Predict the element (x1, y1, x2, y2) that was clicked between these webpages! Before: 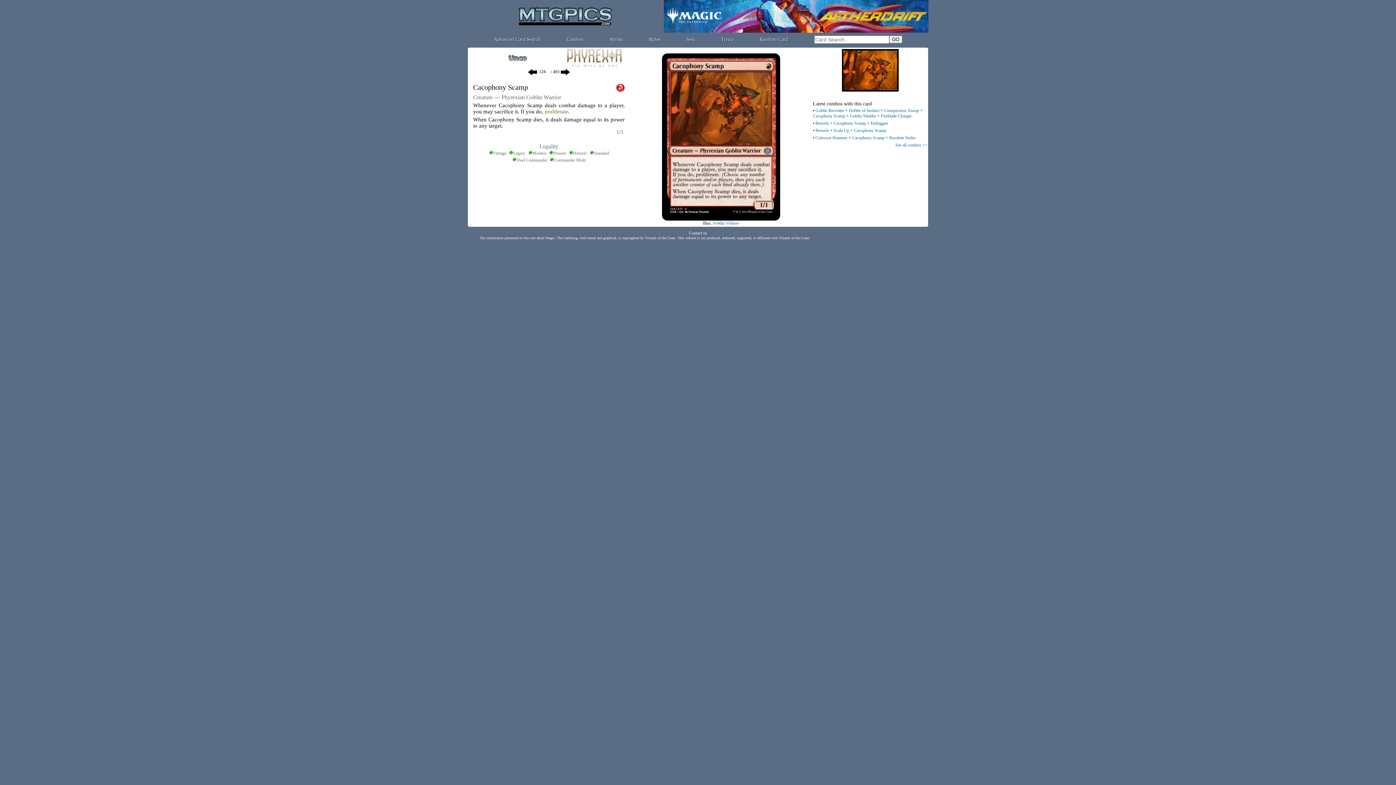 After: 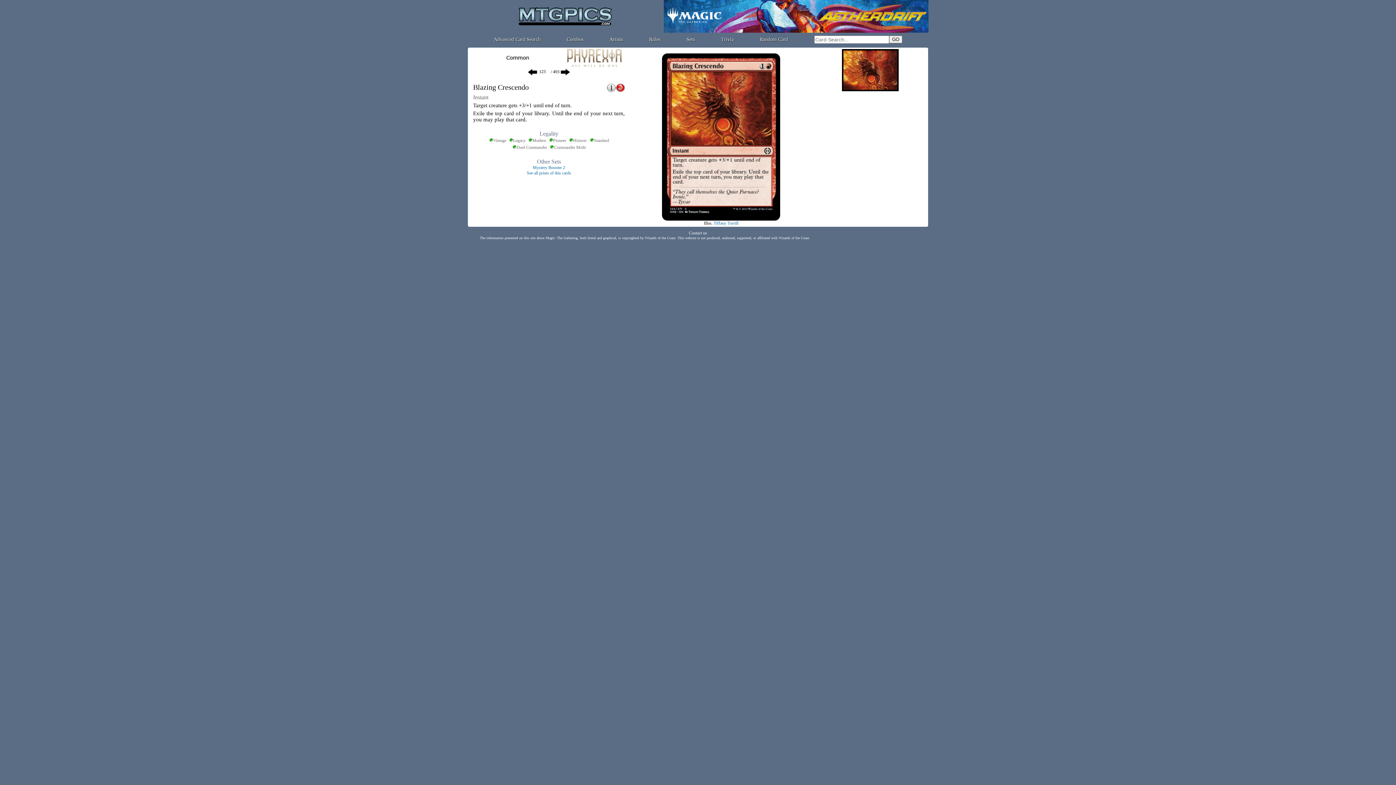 Action: bbox: (527, 69, 537, 74)